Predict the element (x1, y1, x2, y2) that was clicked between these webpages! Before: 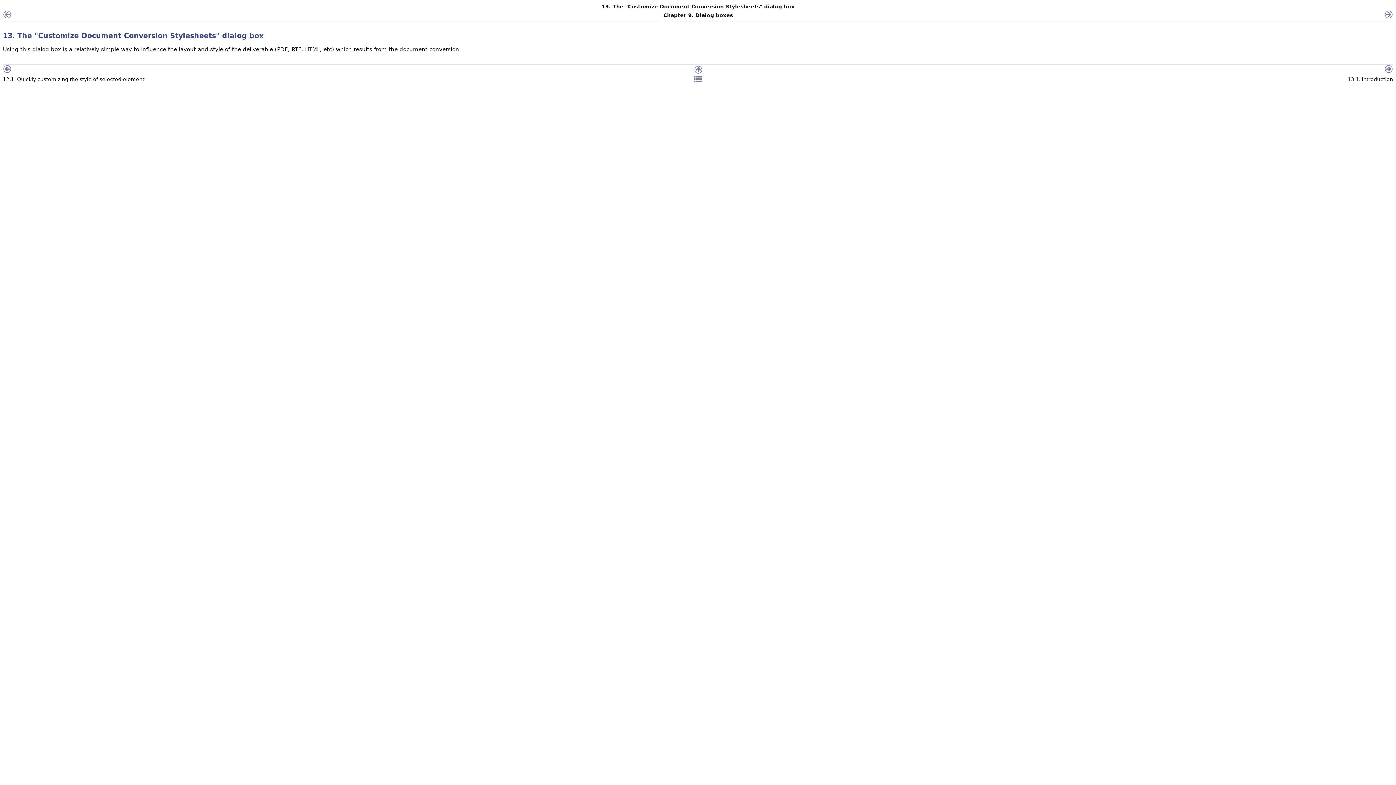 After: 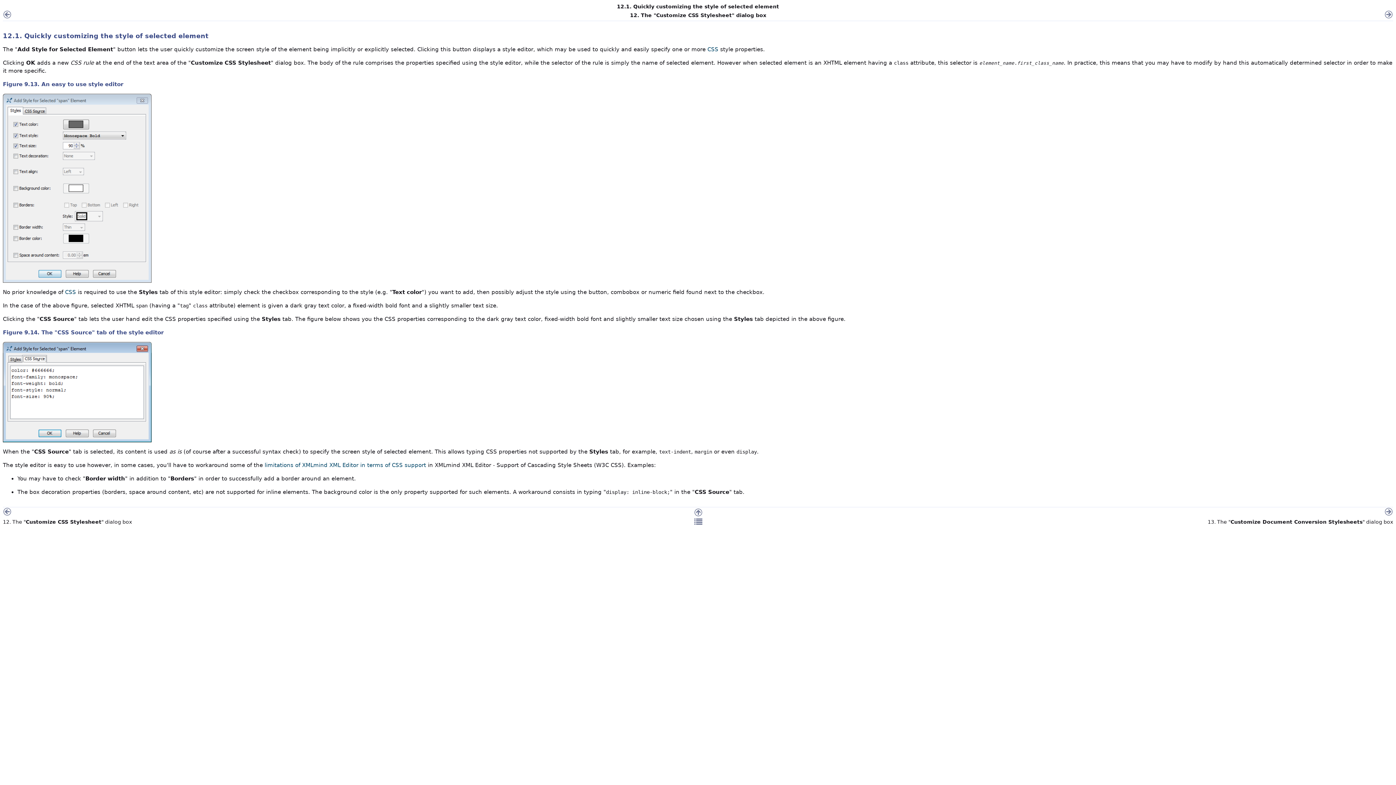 Action: bbox: (2, 68, 11, 74)